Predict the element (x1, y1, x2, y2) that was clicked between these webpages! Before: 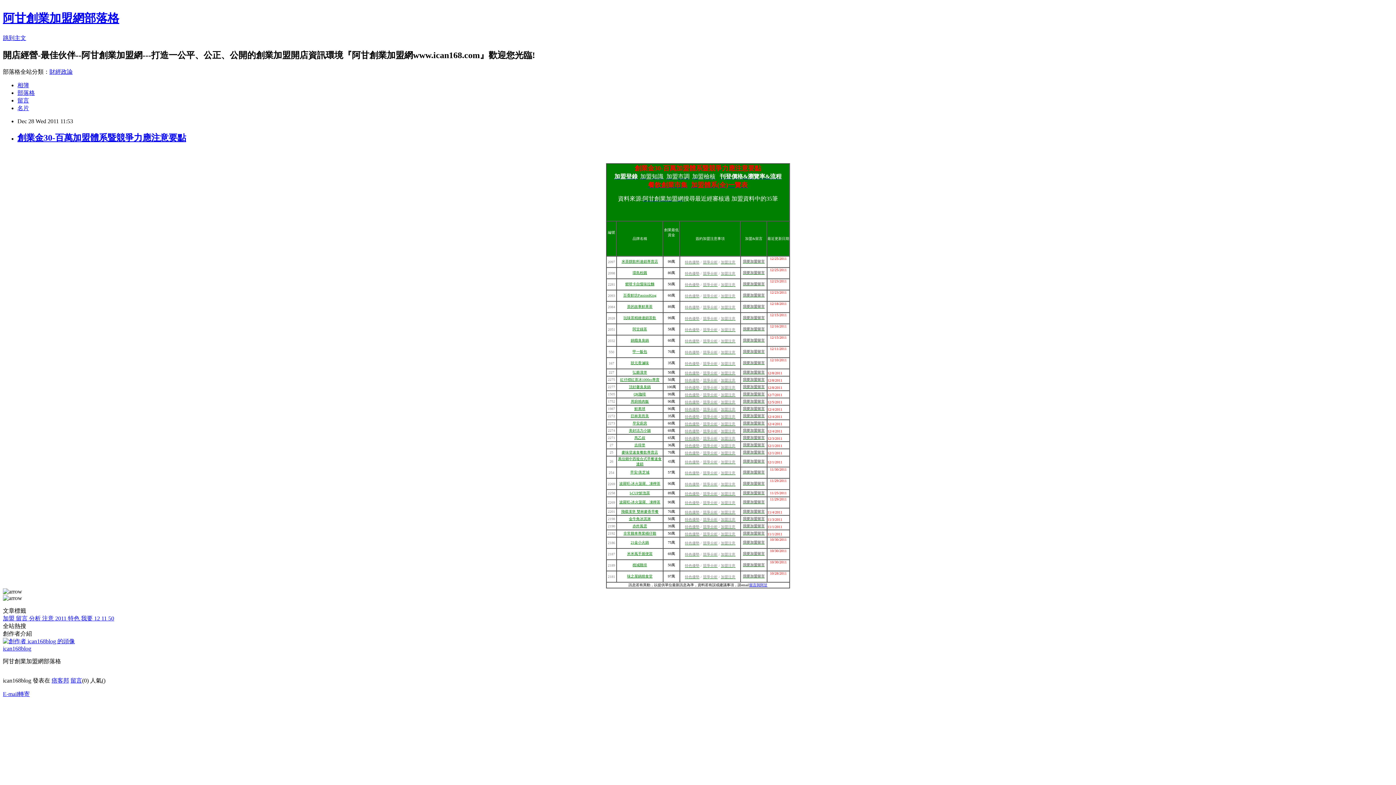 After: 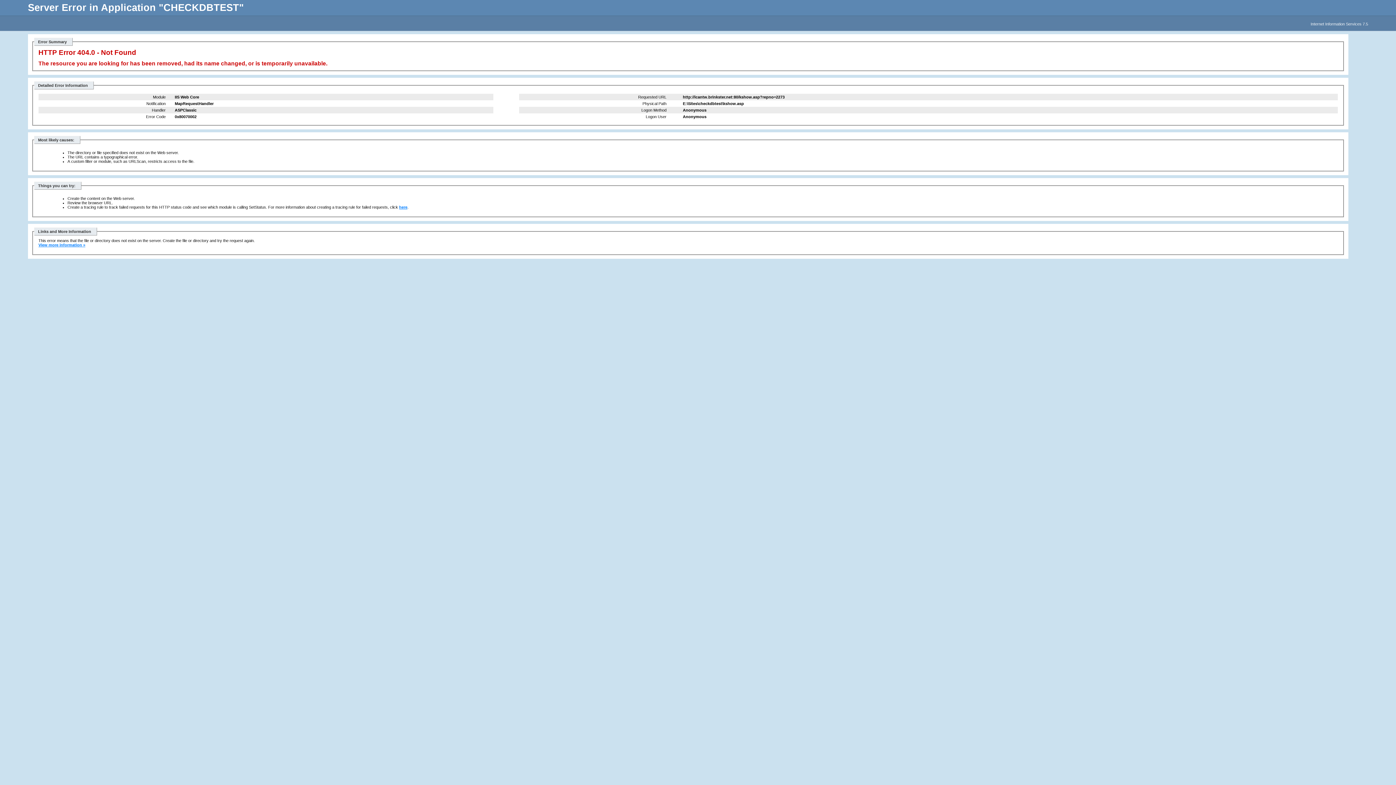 Action: bbox: (721, 422, 735, 426) label: 加盟注意